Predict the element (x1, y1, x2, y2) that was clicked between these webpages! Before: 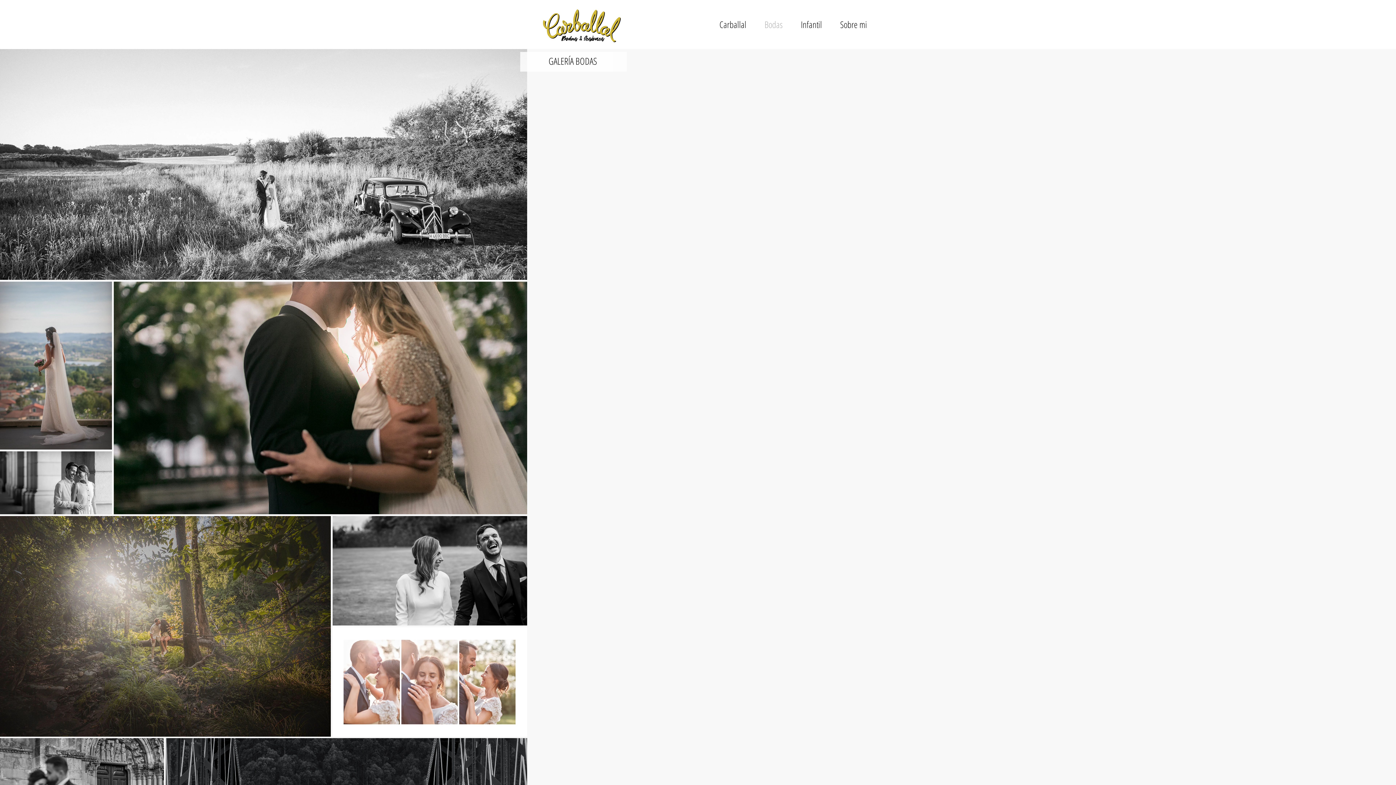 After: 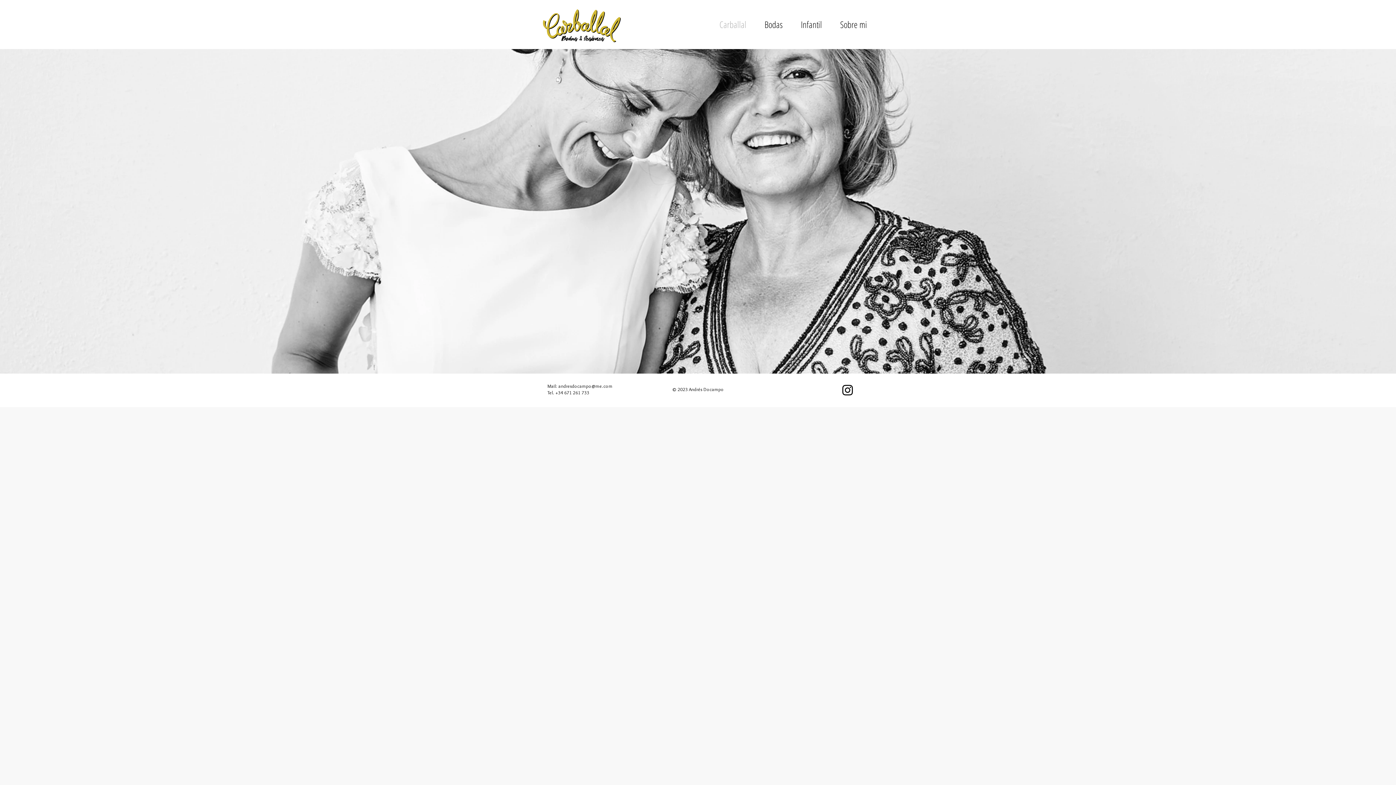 Action: bbox: (710, 18, 755, 27) label: Carballal